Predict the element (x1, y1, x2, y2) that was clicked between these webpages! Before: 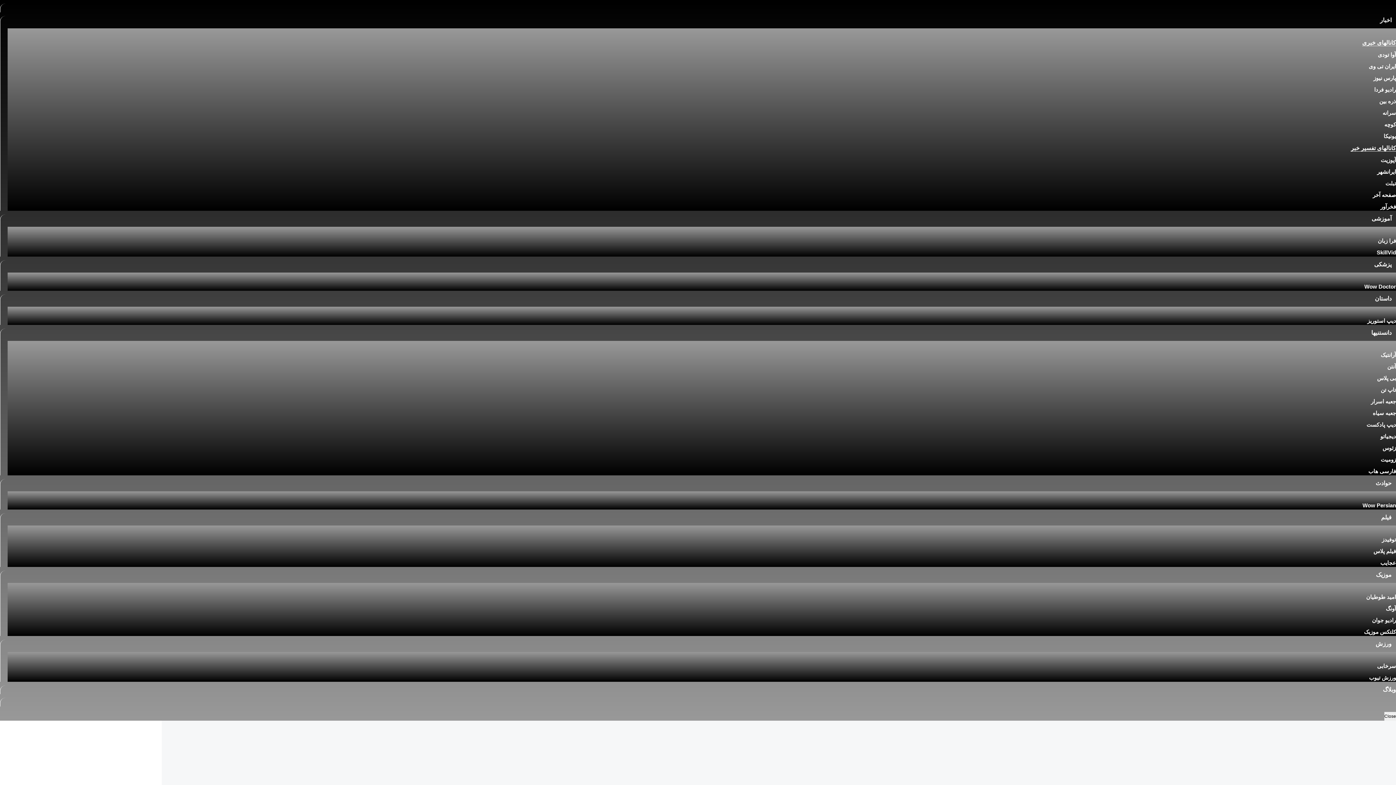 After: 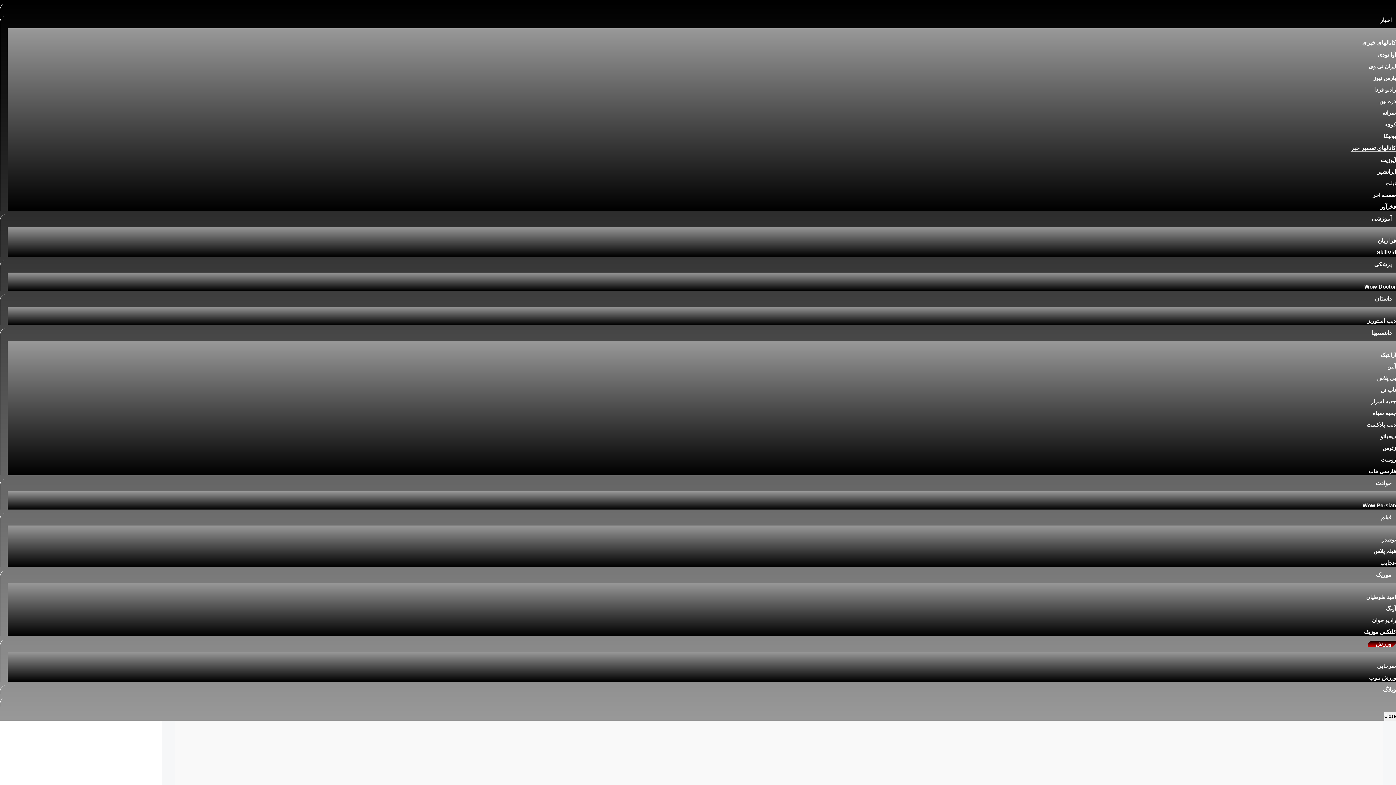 Action: bbox: (1369, 674, 1396, 681) label: ورزش تیوب